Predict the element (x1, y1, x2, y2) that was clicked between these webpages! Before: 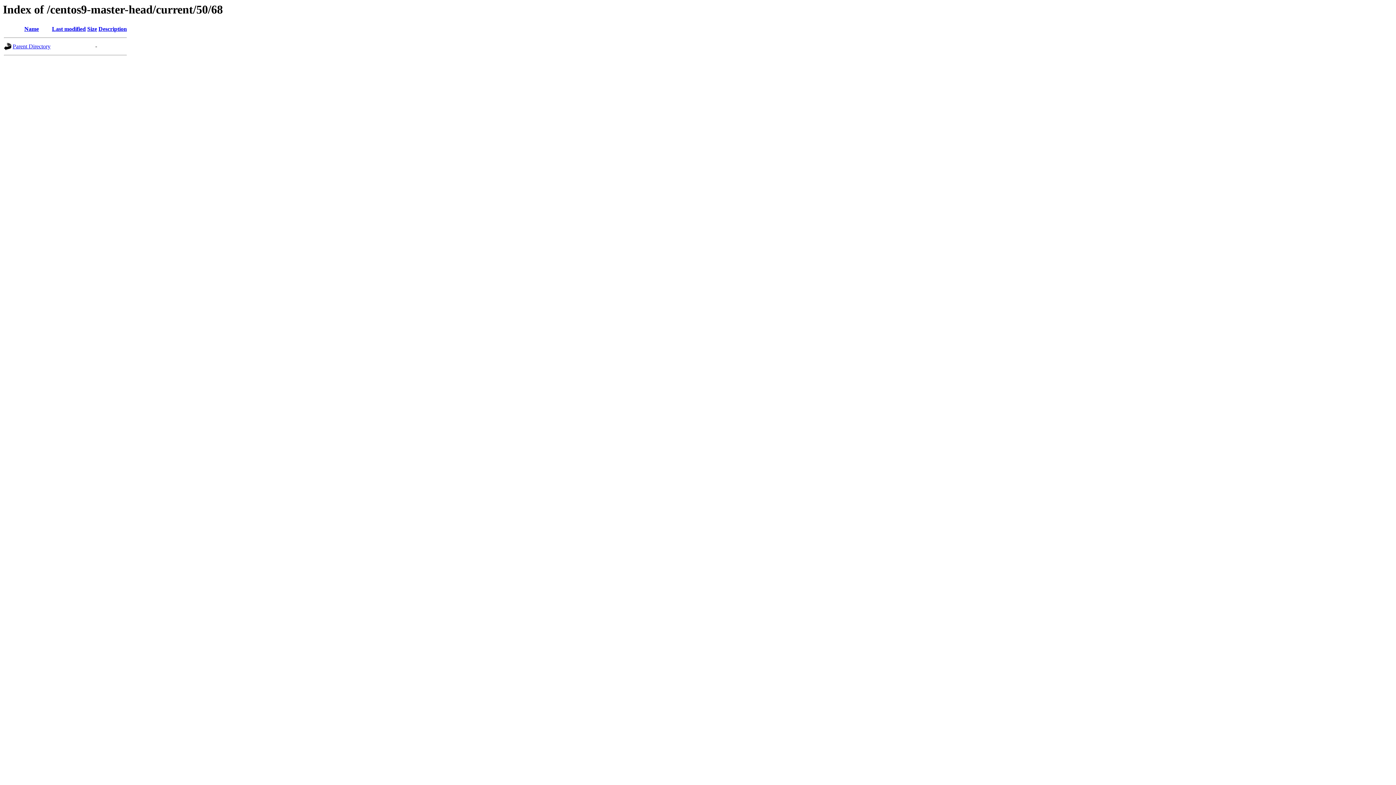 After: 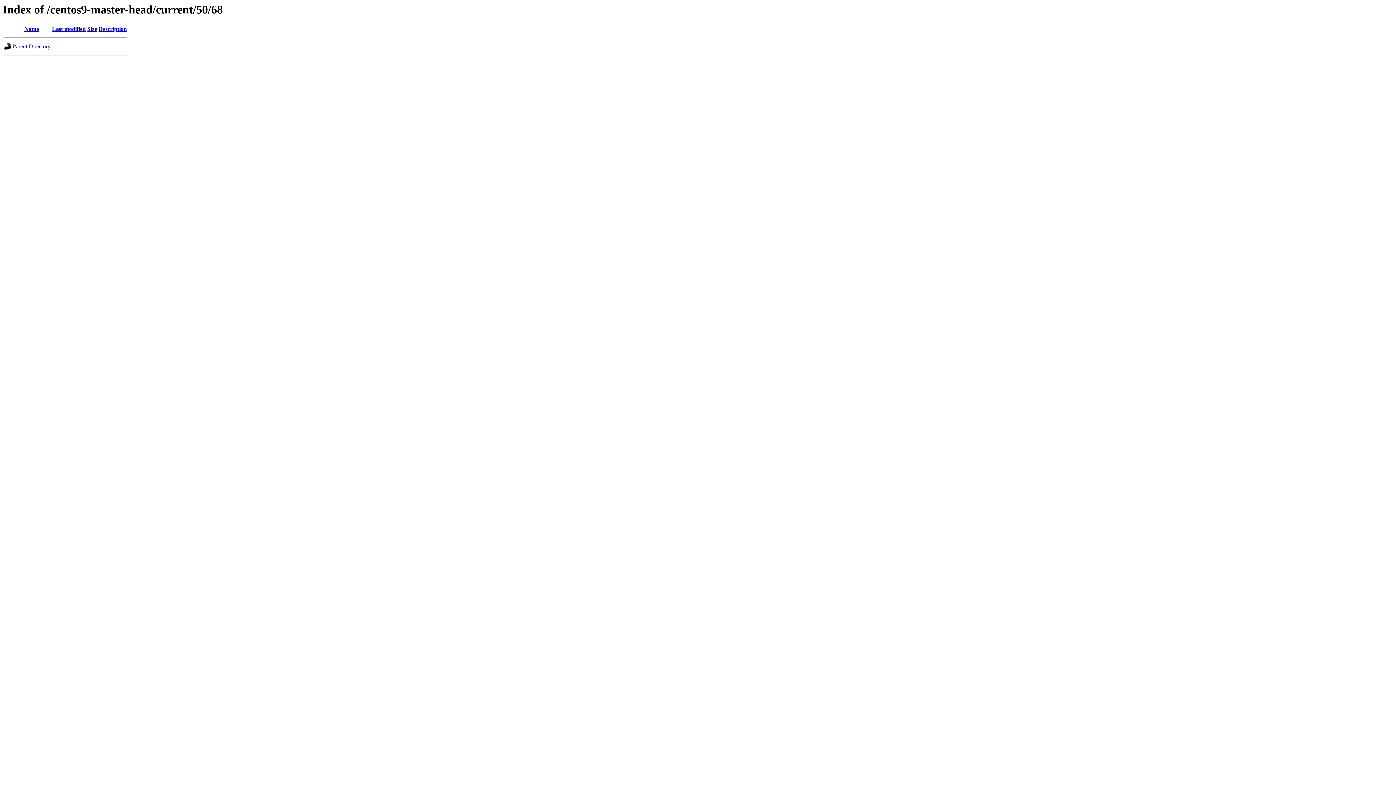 Action: label: Name bbox: (24, 25, 38, 32)